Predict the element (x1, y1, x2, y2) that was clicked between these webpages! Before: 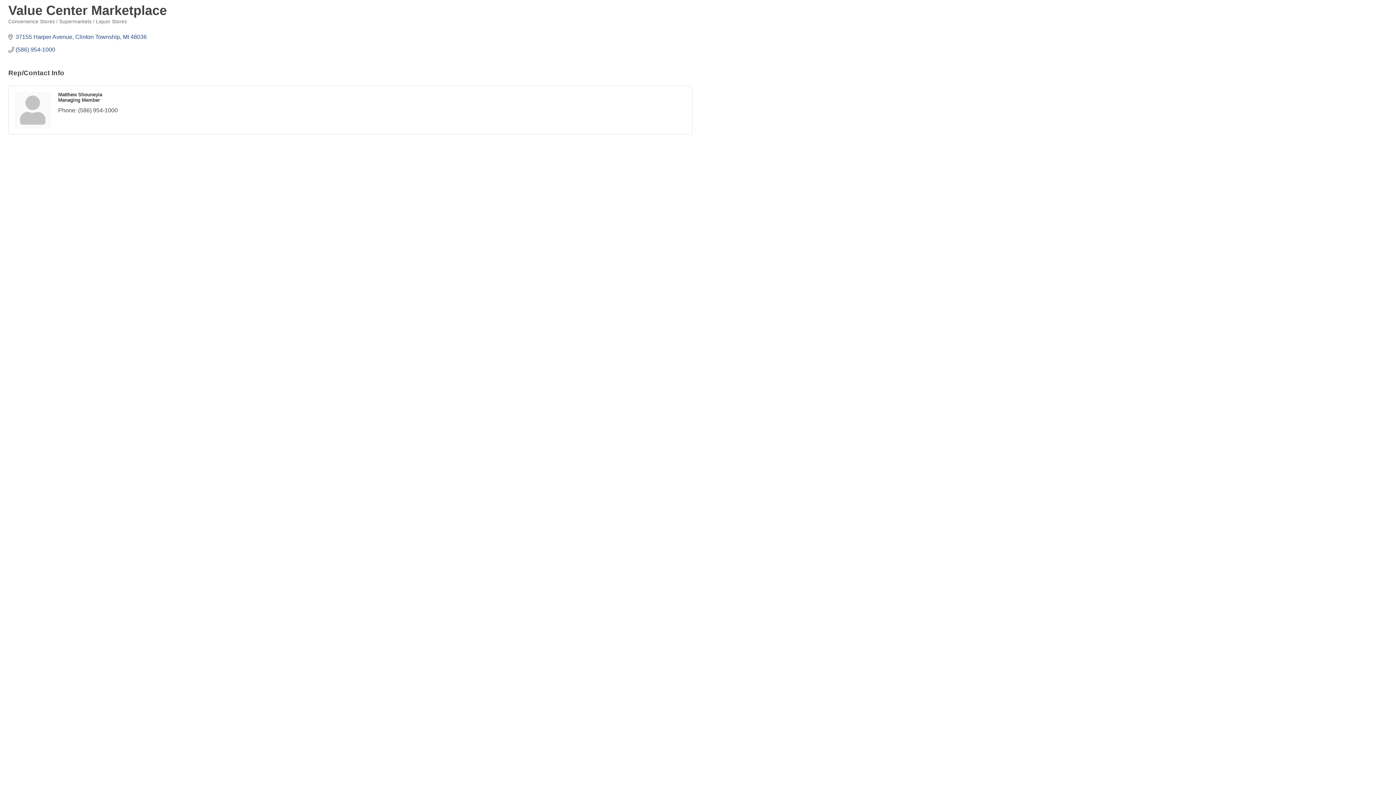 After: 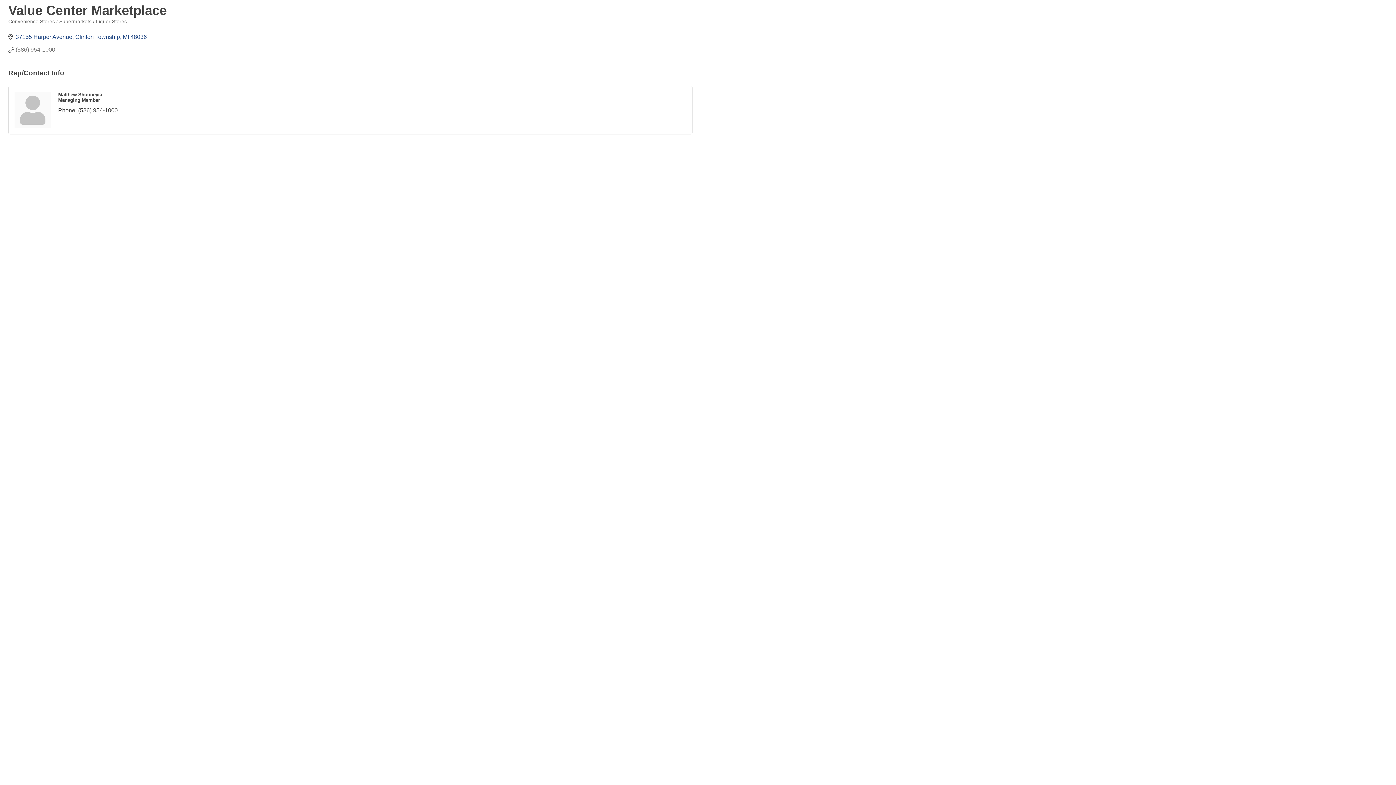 Action: bbox: (15, 46, 55, 53) label: (586) 954-1000